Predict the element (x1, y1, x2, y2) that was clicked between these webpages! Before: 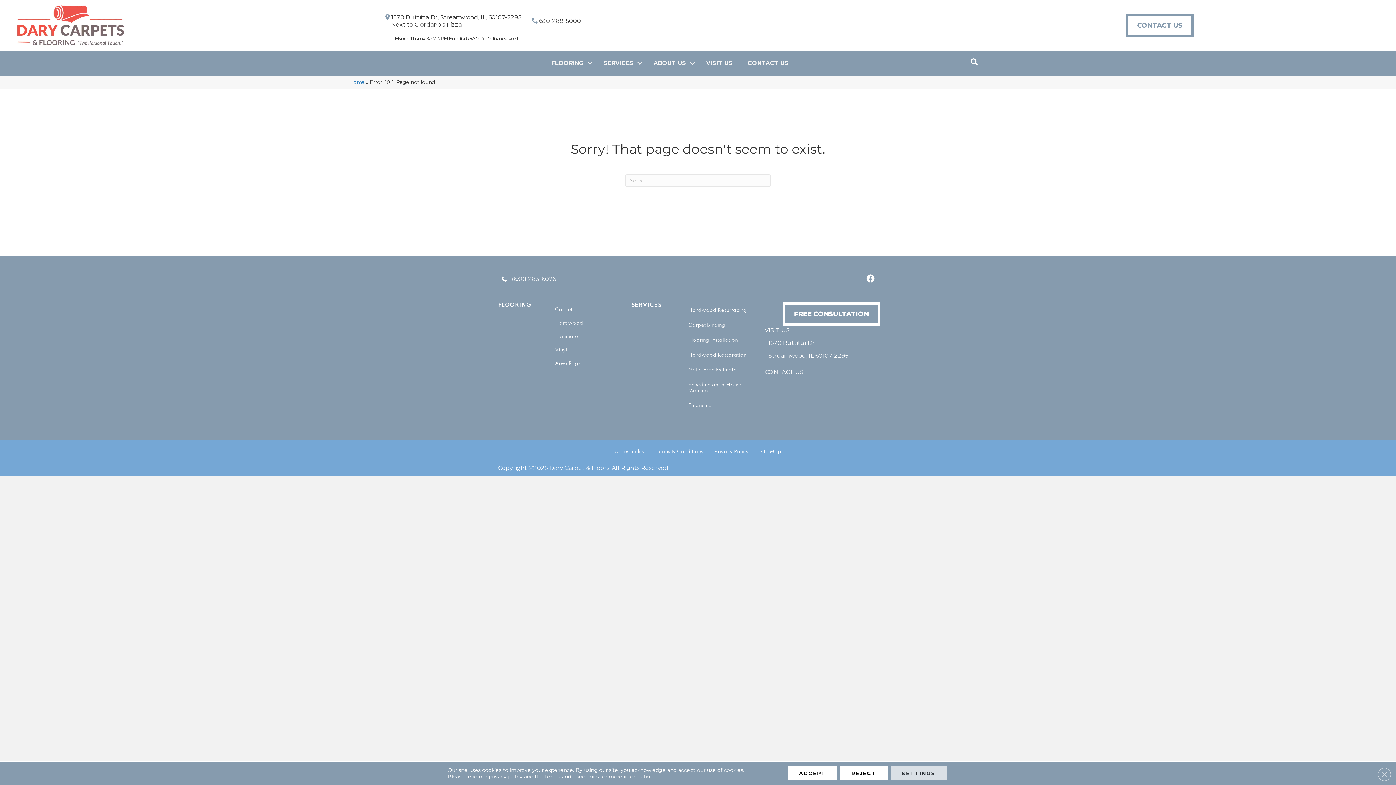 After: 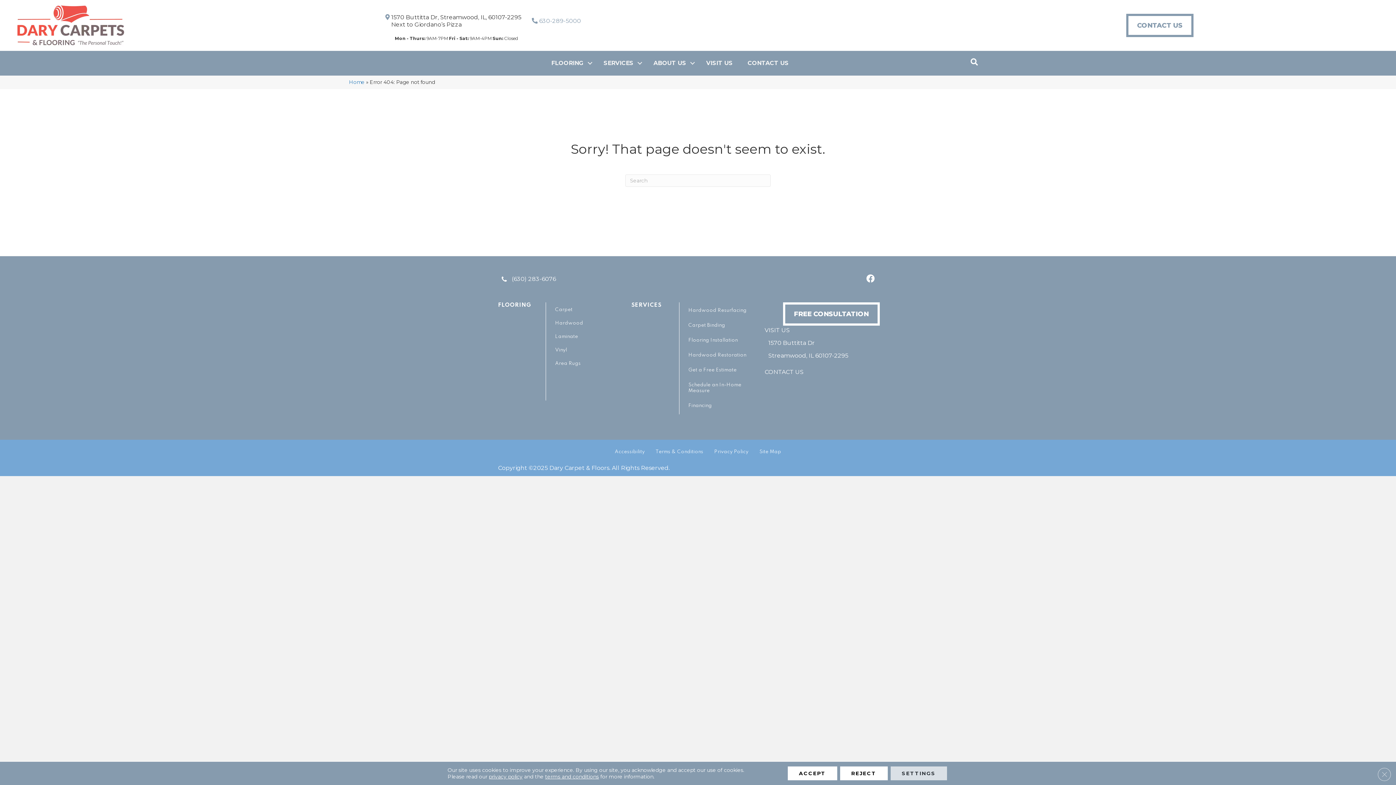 Action: bbox: (526, 12, 586, 29) label:  630-289-5000